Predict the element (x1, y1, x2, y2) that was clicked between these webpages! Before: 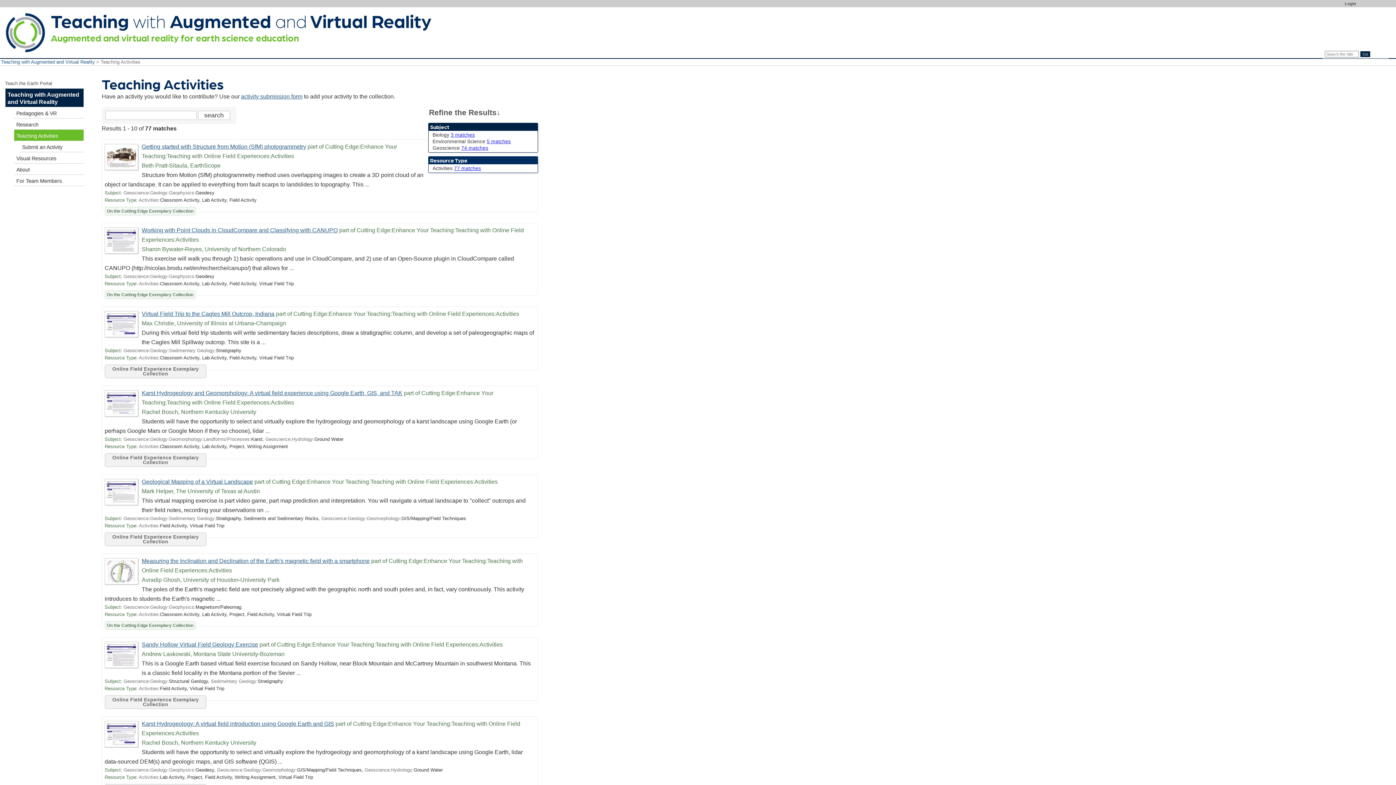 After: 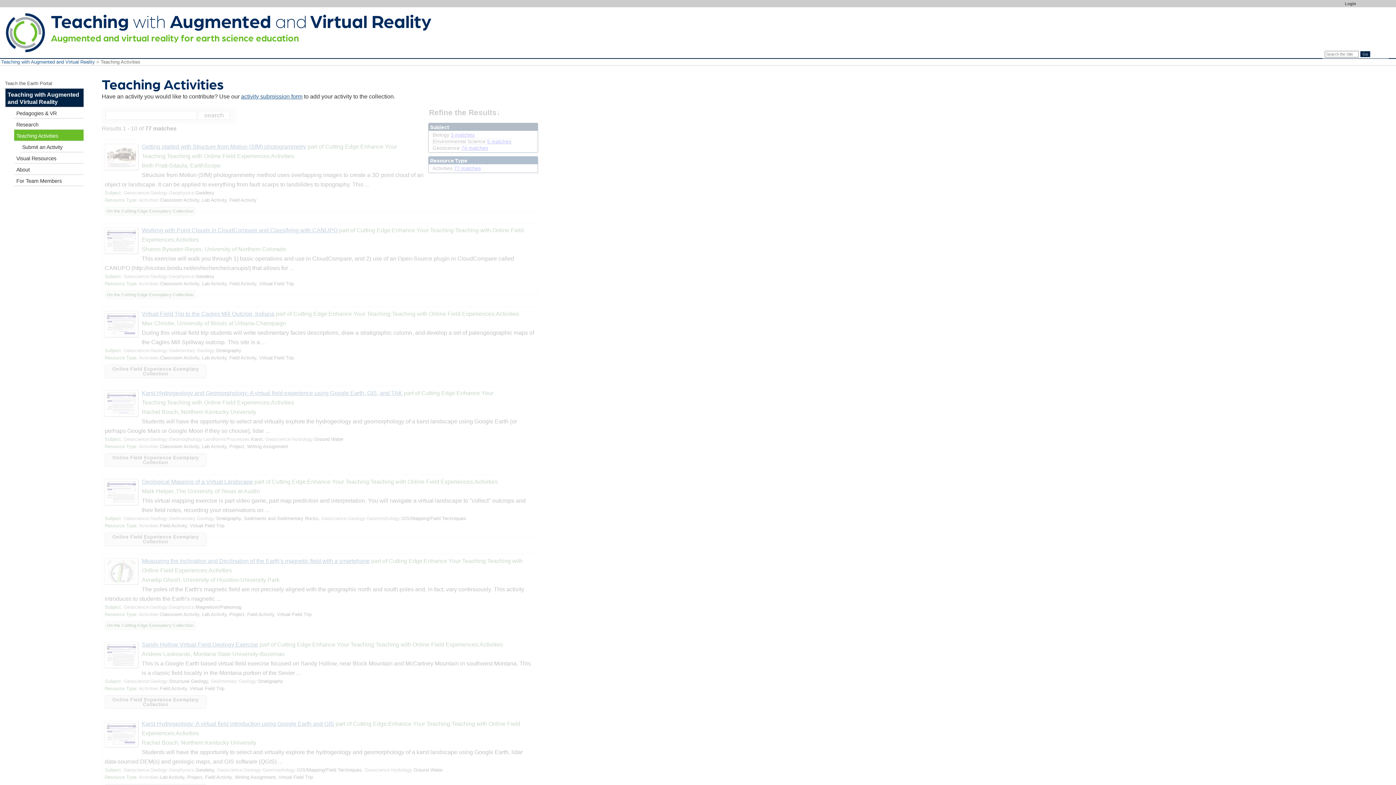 Action: label: limit search to Environmental Science which has 5 matches bbox: (432, 138, 510, 144)